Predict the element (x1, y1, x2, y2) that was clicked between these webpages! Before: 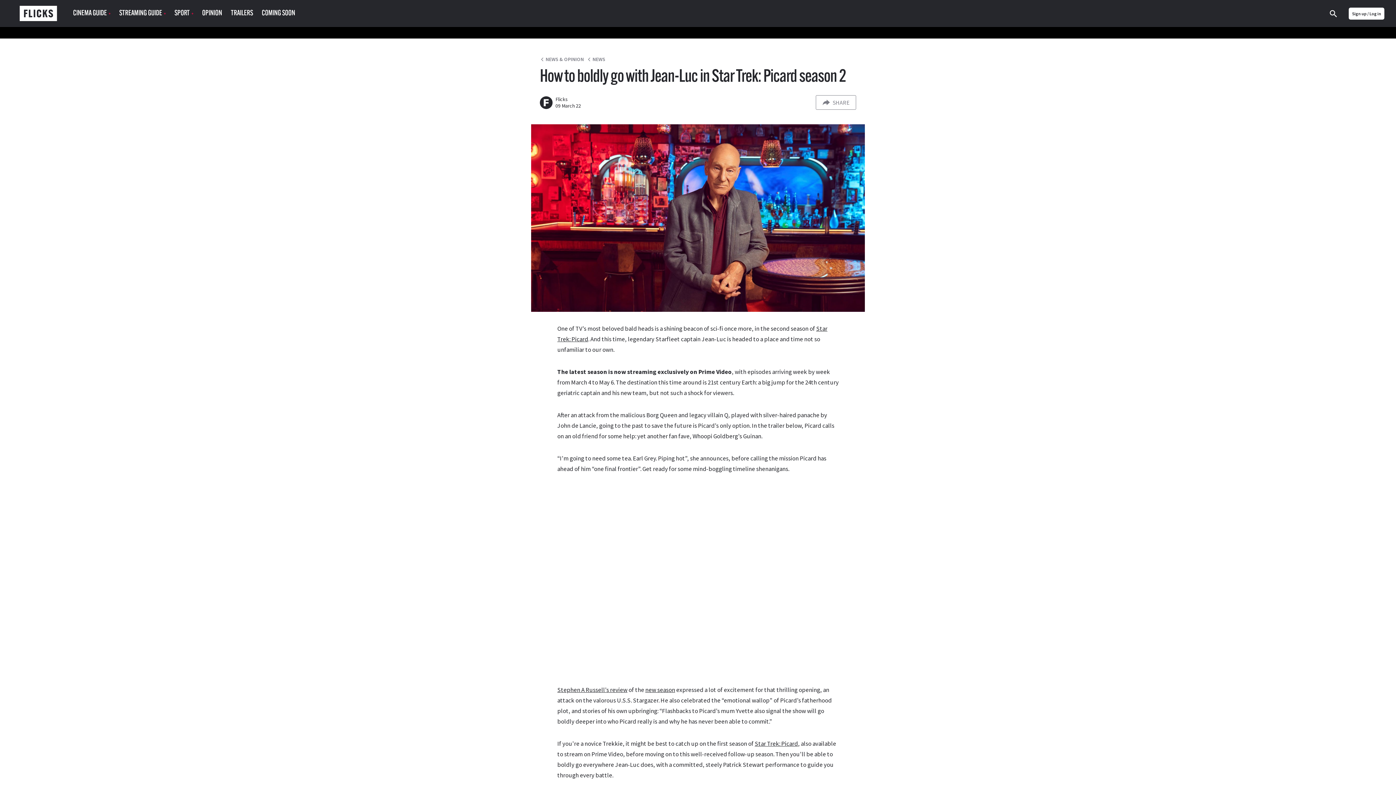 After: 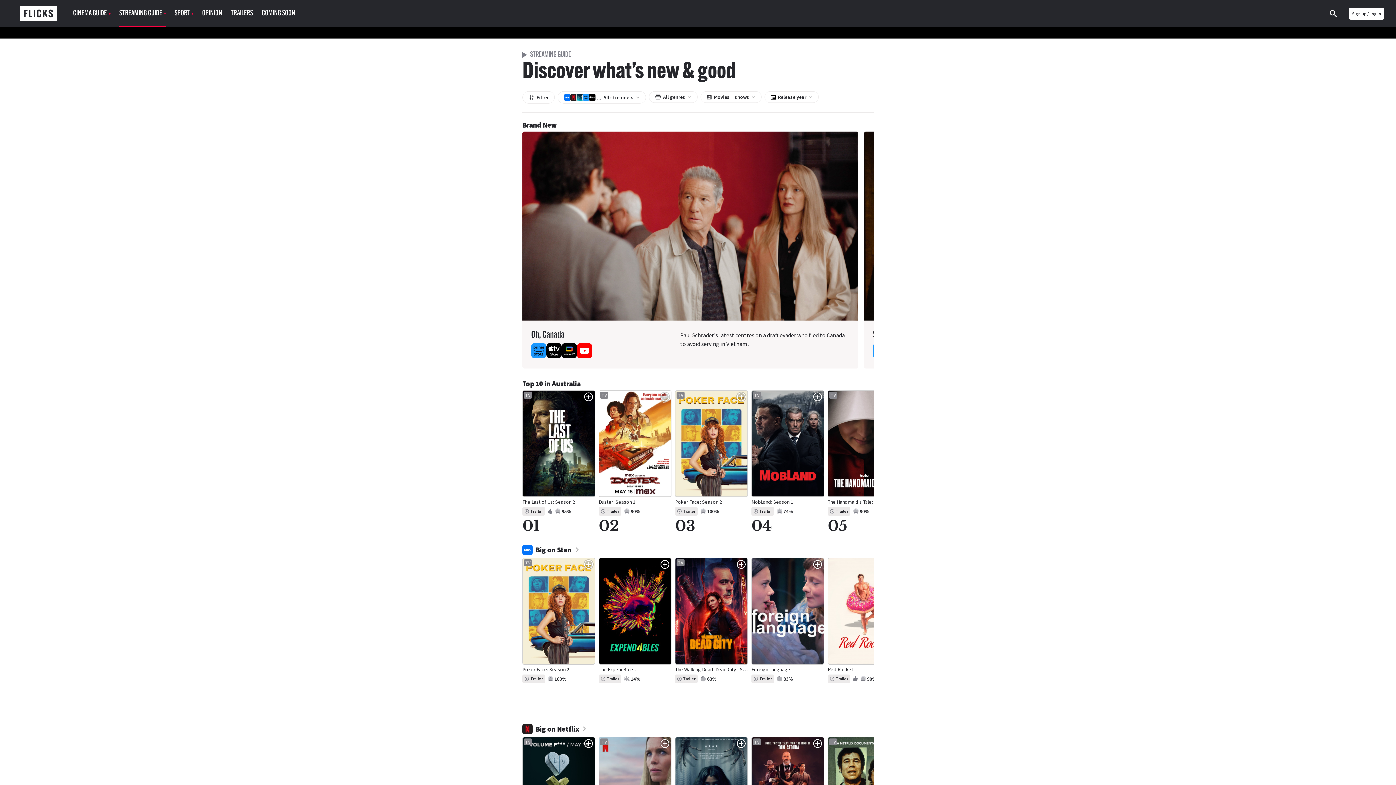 Action: bbox: (119, 1, 165, 25) label: STREAMING GUIDE